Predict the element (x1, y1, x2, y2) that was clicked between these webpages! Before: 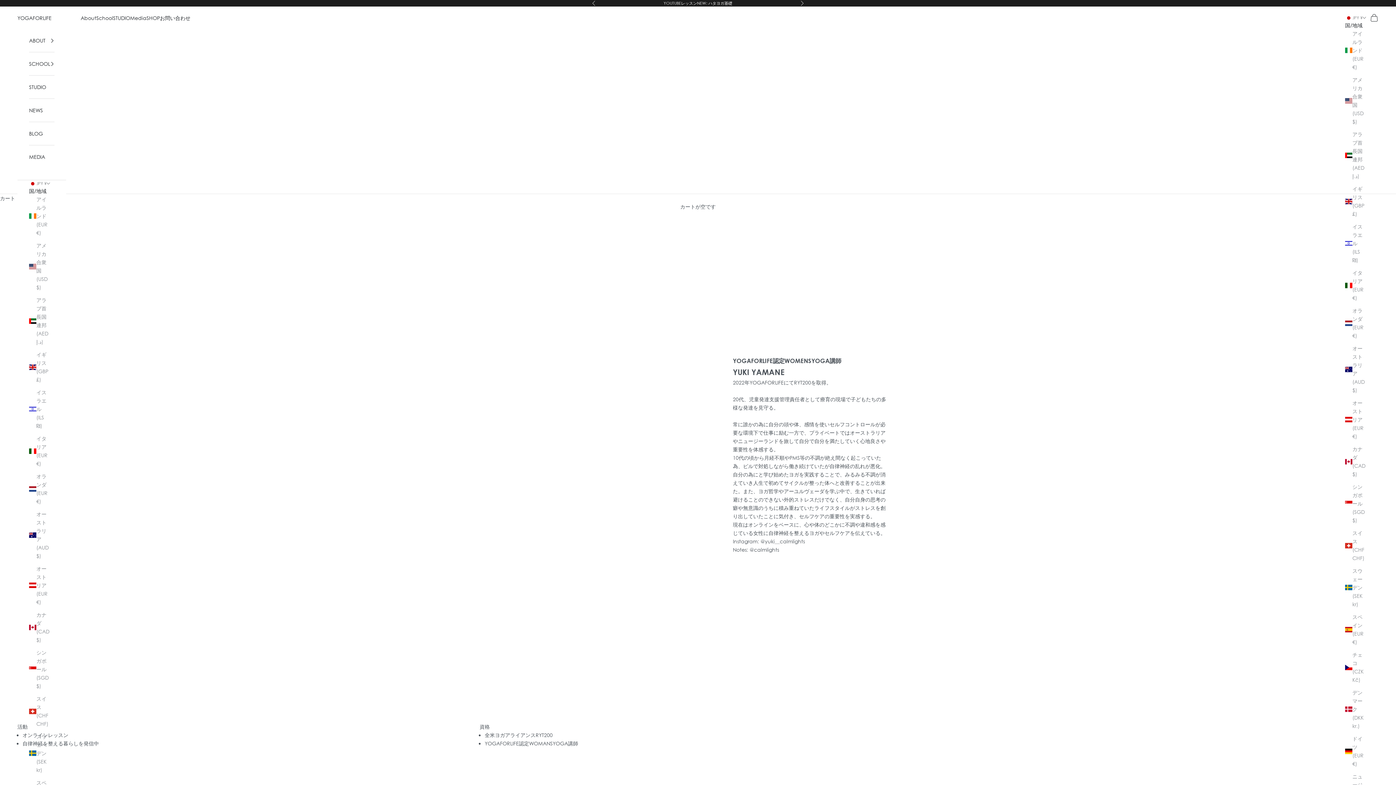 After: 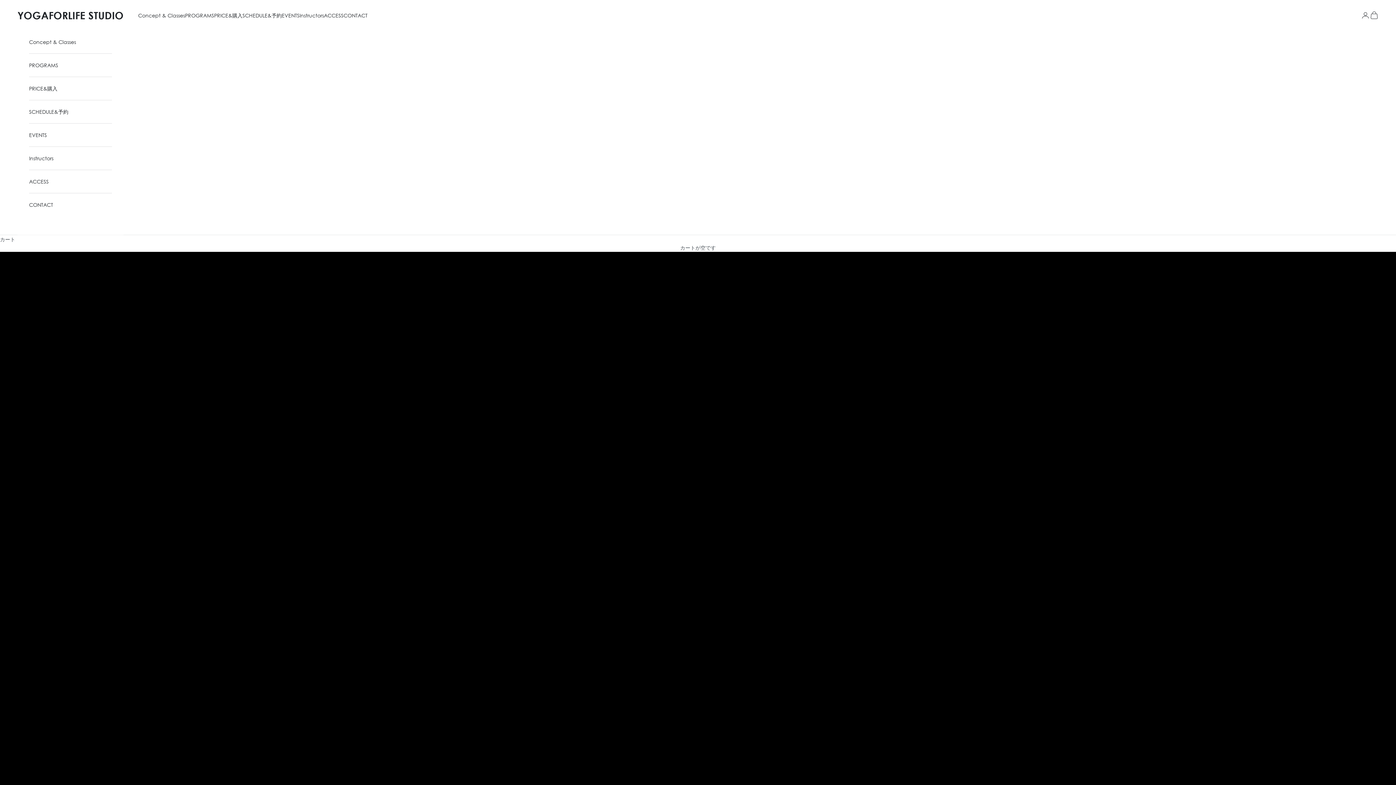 Action: bbox: (29, 75, 54, 98) label: STUDIO